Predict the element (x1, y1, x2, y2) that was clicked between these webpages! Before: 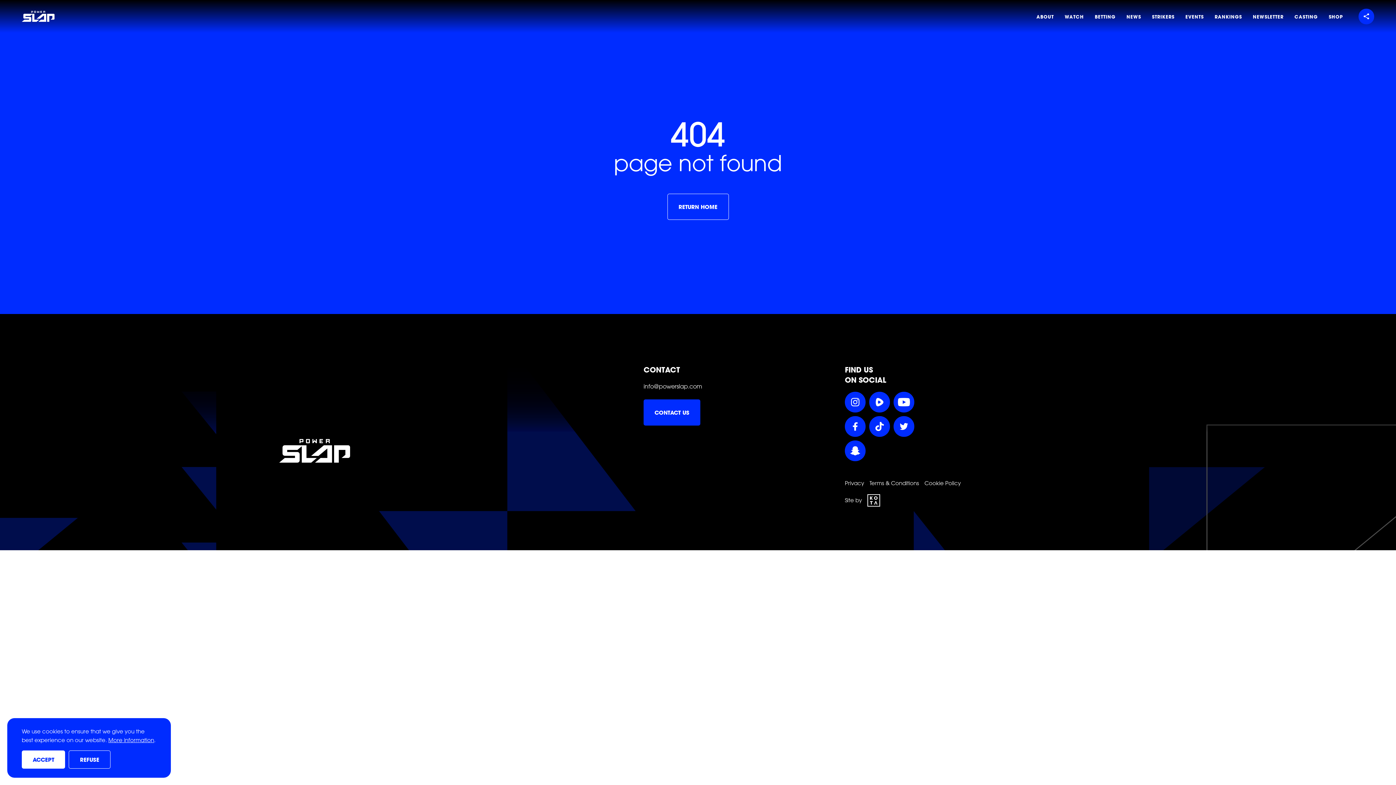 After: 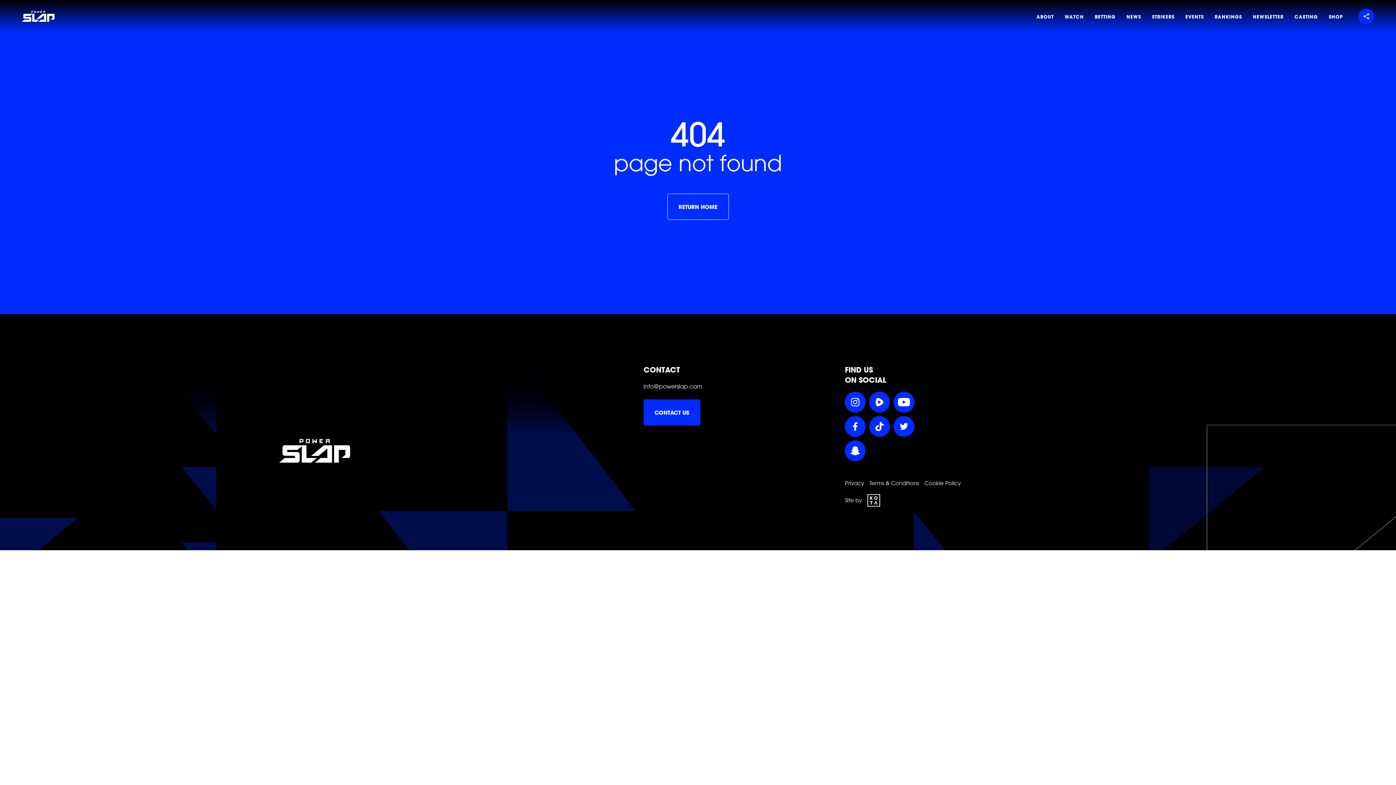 Action: label: Accept bbox: (21, 750, 65, 769)